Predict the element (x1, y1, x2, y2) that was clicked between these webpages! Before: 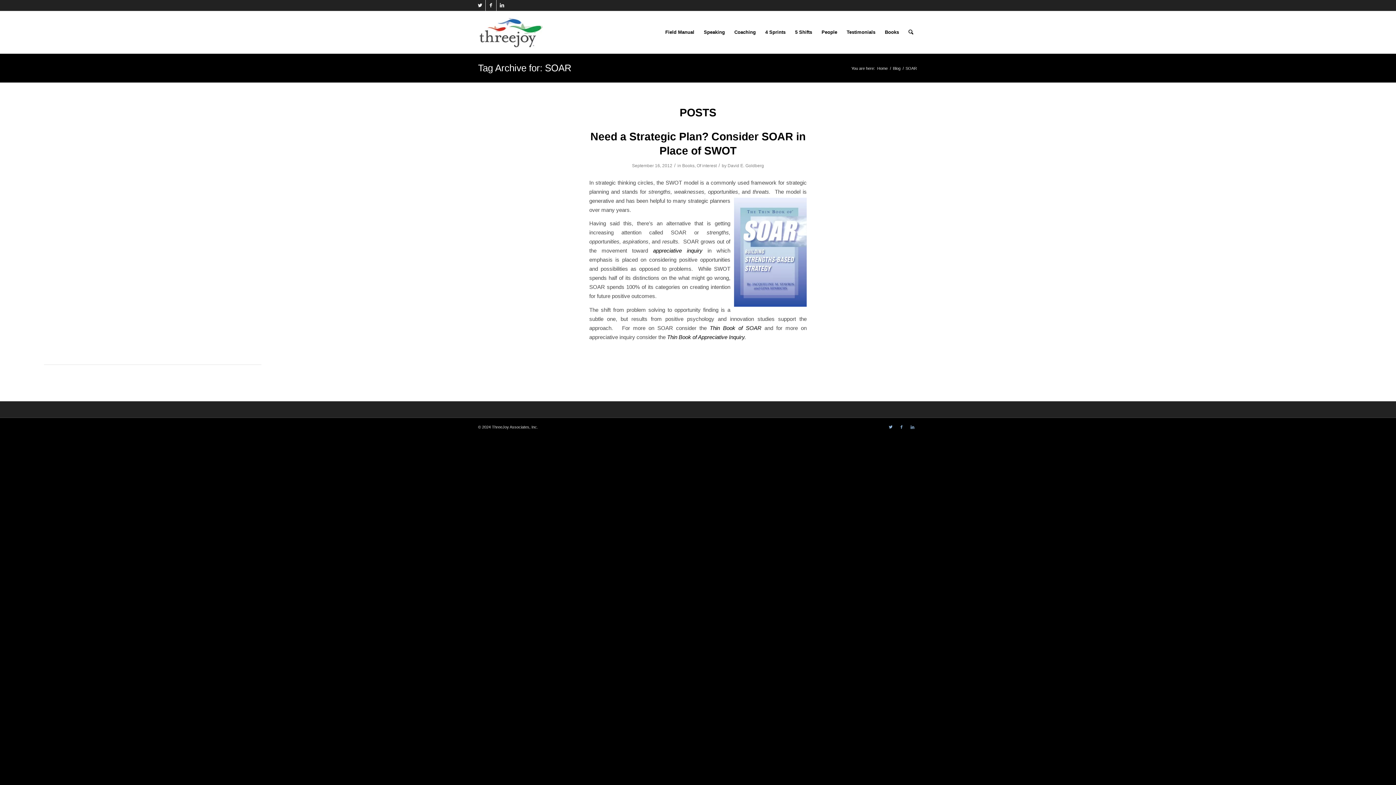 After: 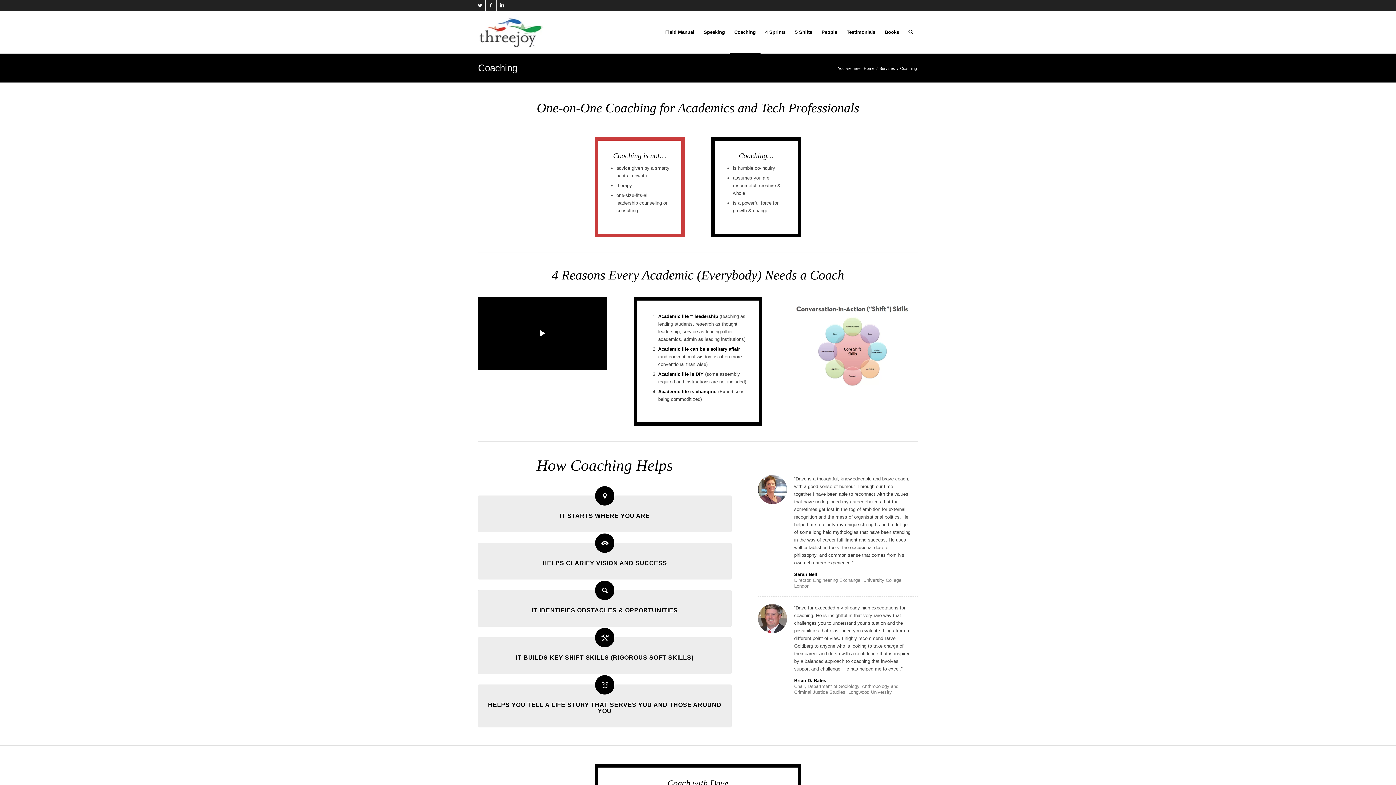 Action: label: Coaching bbox: (729, 11, 760, 53)